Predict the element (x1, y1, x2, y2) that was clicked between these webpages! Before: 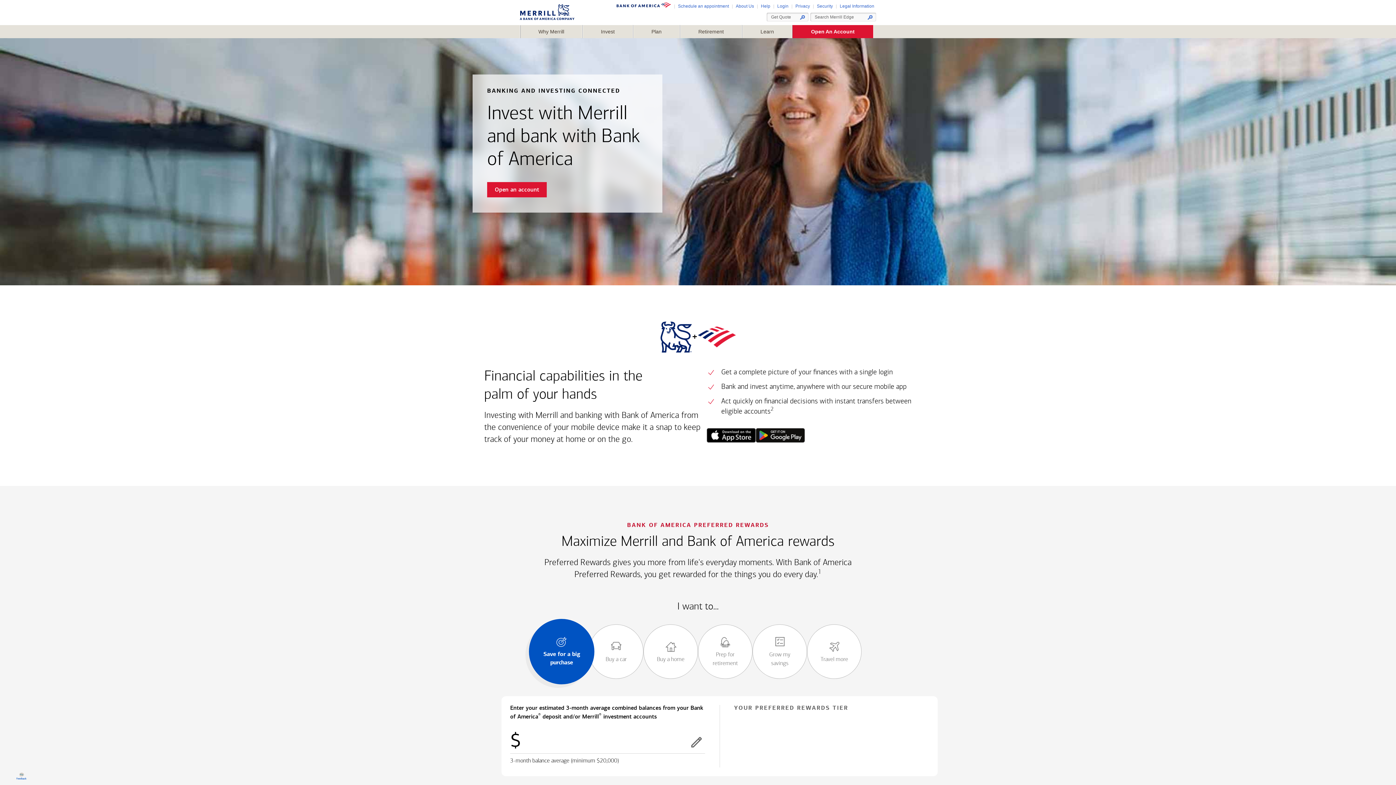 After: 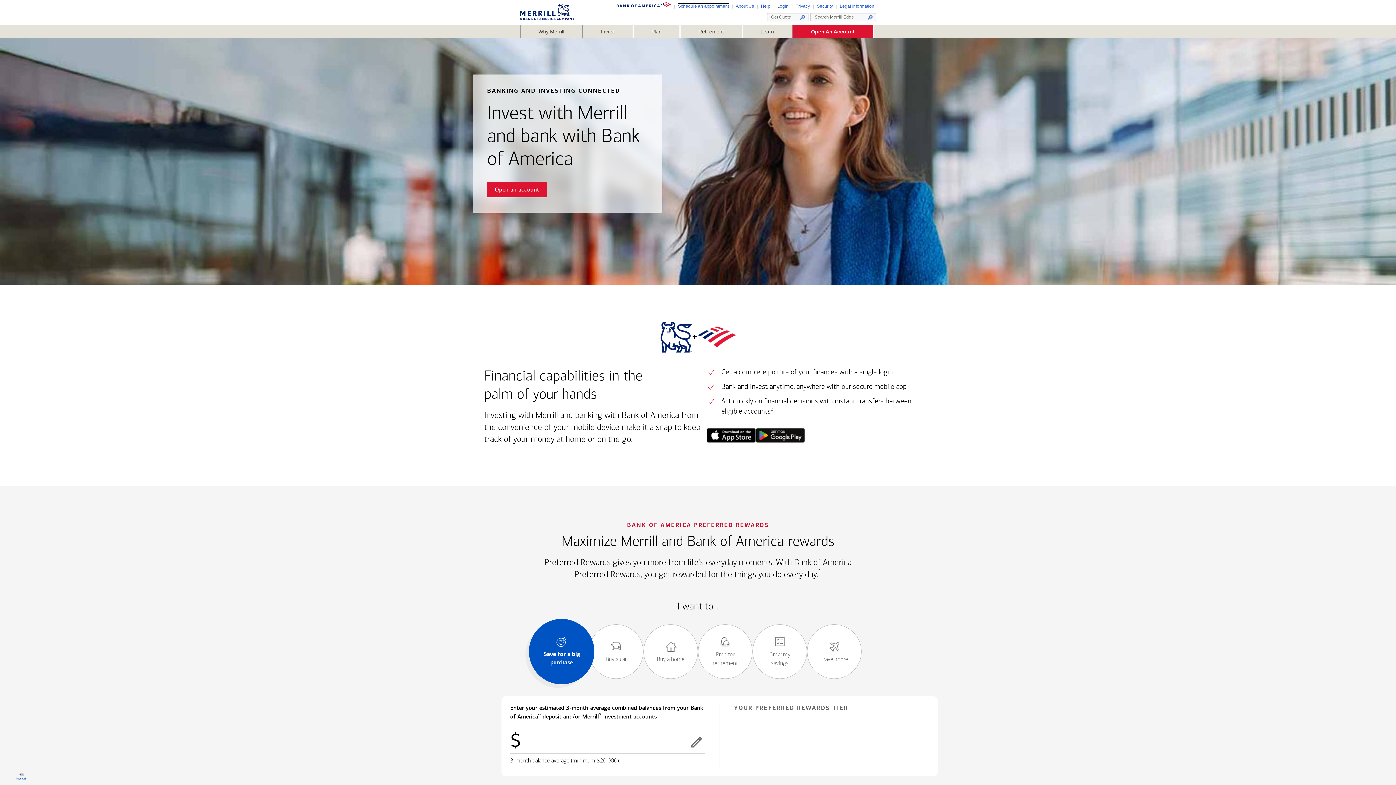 Action: bbox: (678, 3, 729, 8) label: Schedule an appointment